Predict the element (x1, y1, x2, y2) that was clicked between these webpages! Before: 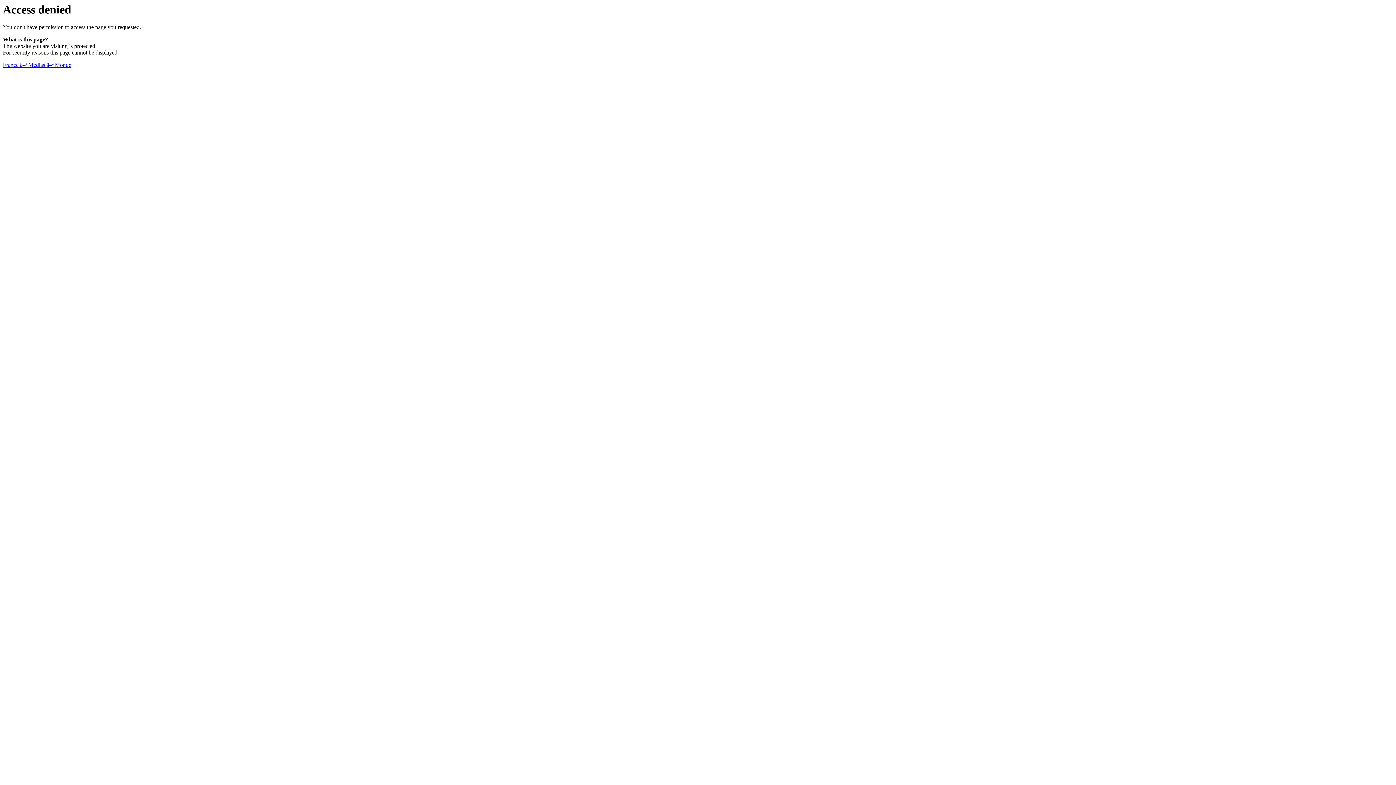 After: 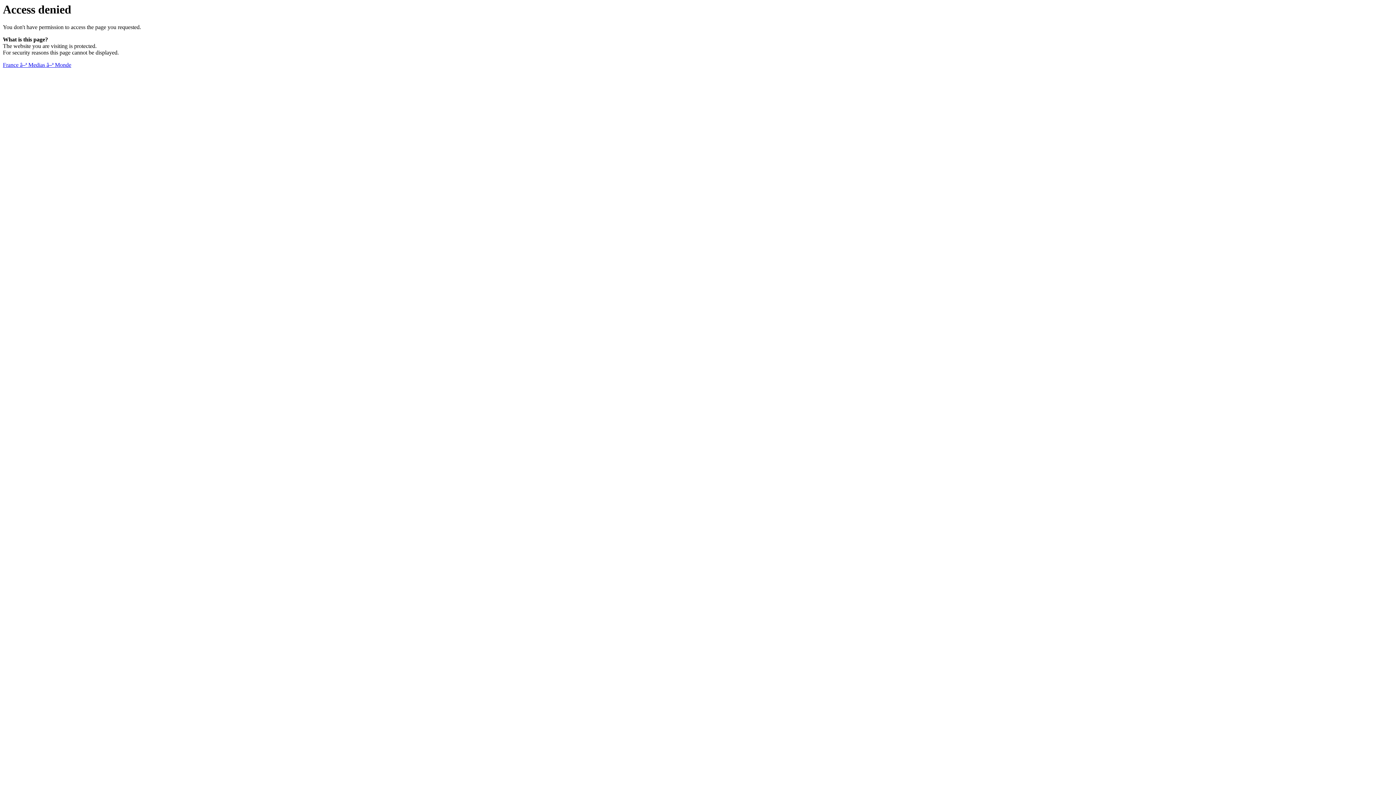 Action: bbox: (2, 61, 71, 68) label: France â–ª Medias â–ª Monde